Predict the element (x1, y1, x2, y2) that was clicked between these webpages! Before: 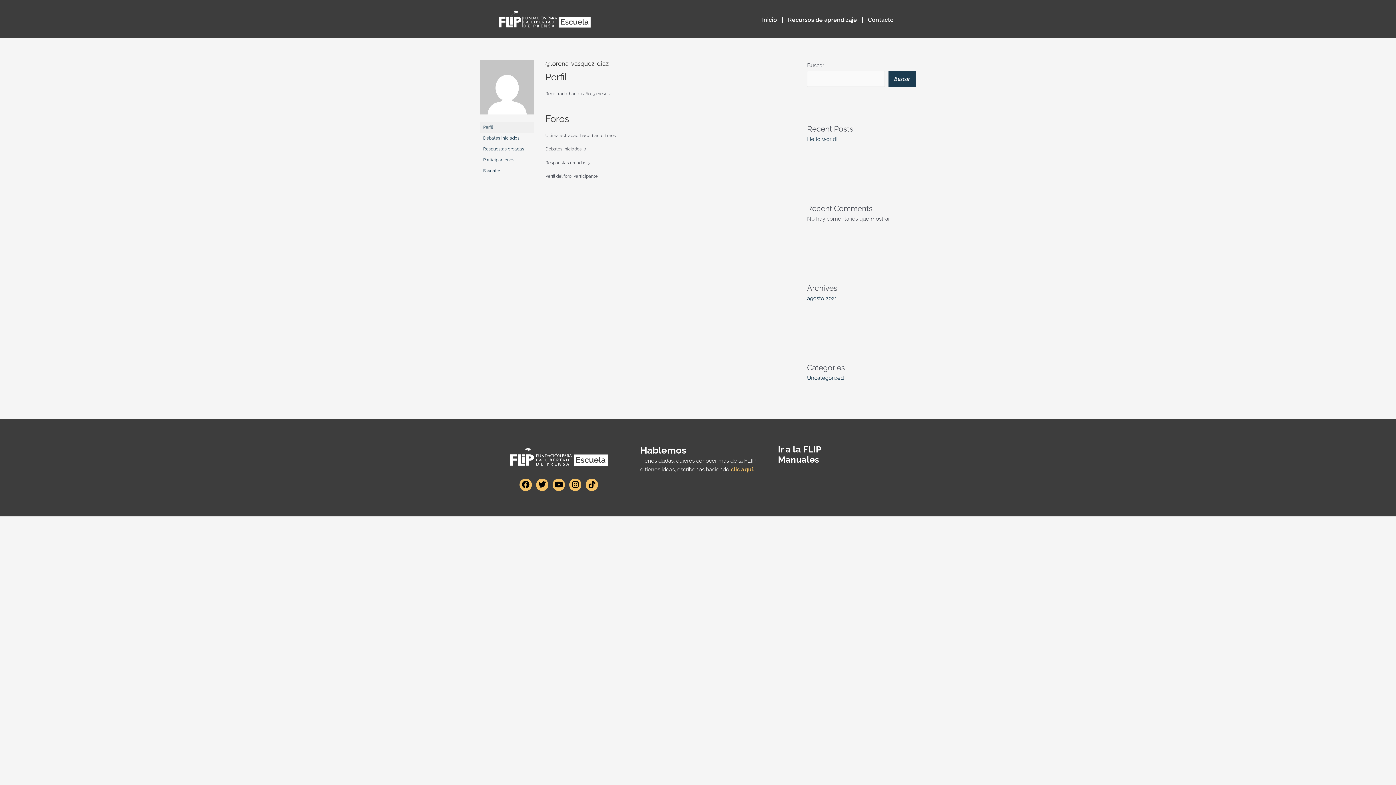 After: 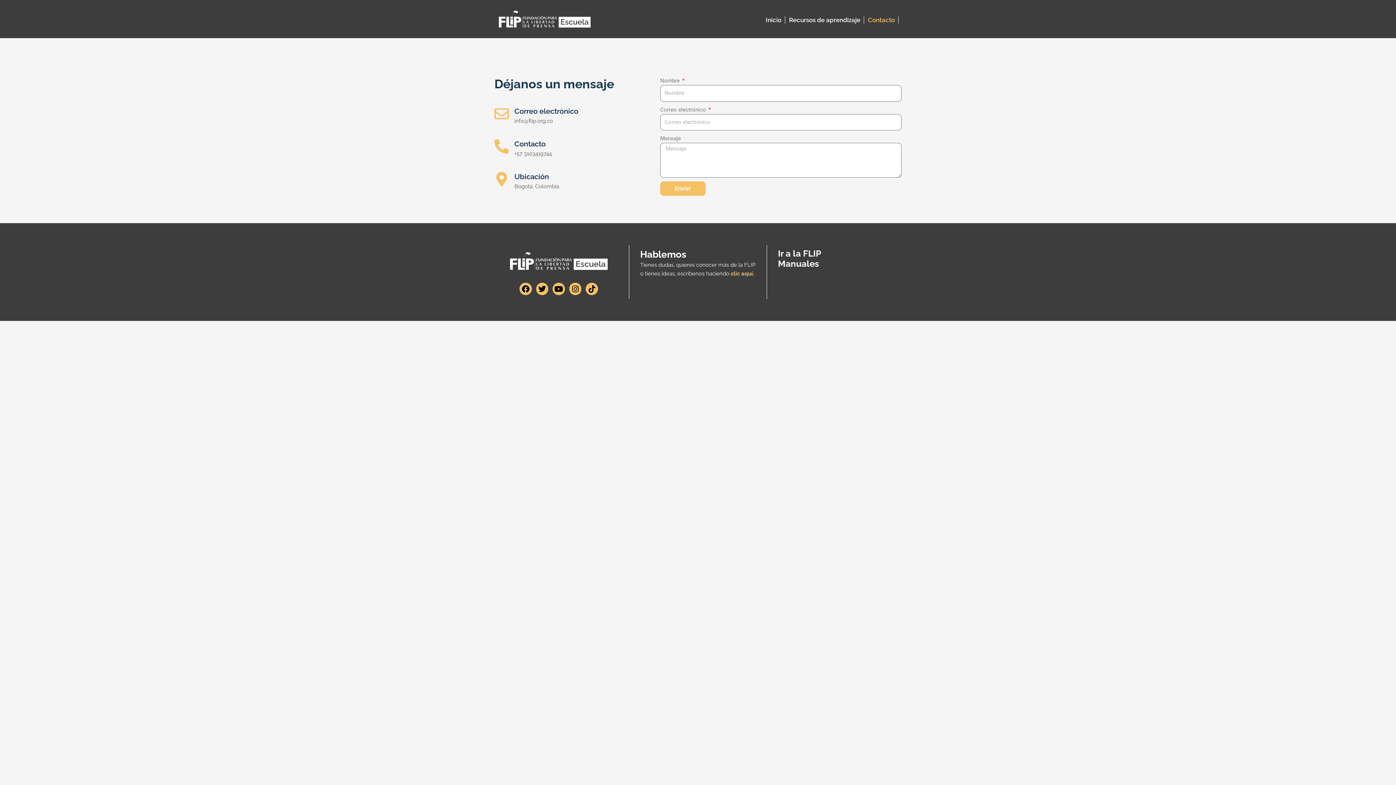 Action: bbox: (730, 466, 754, 472) label: clic aquí.